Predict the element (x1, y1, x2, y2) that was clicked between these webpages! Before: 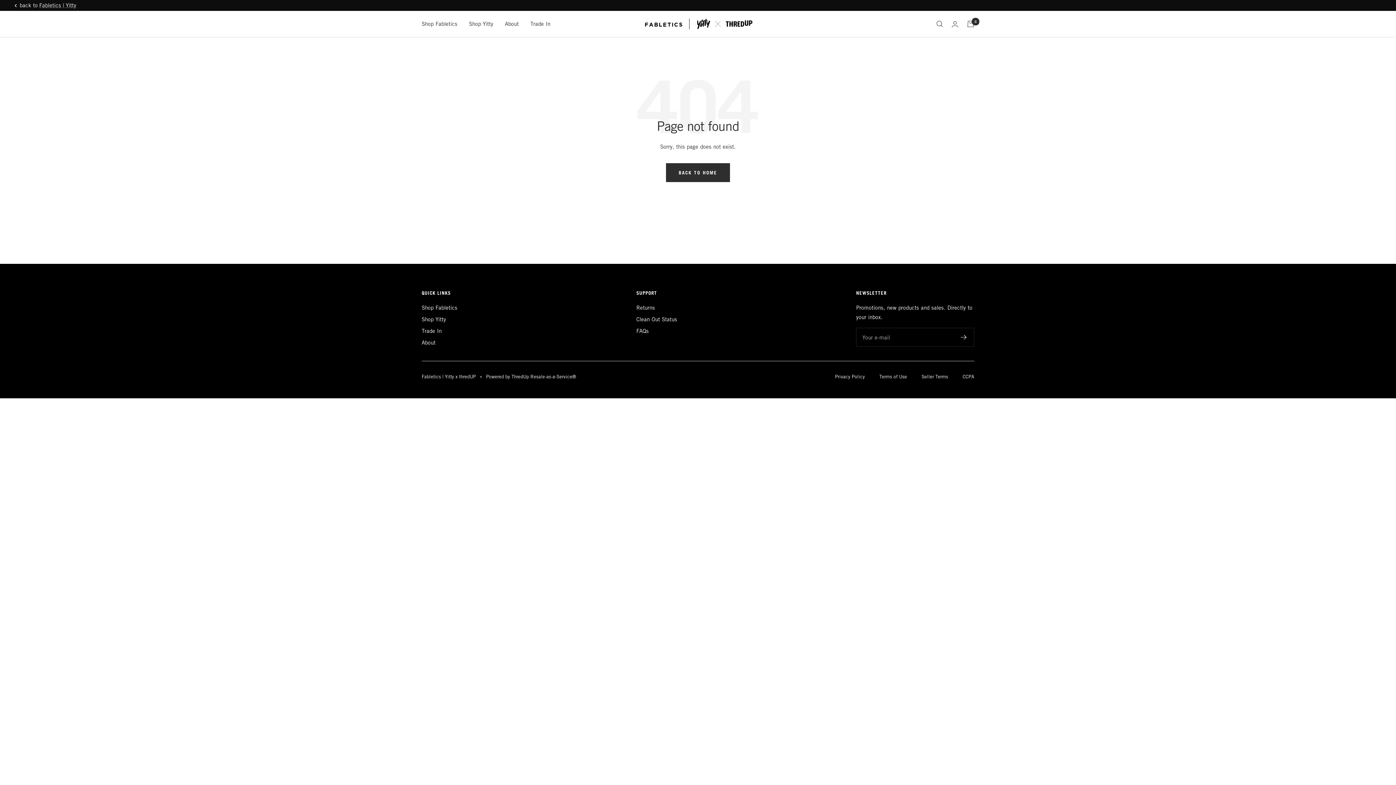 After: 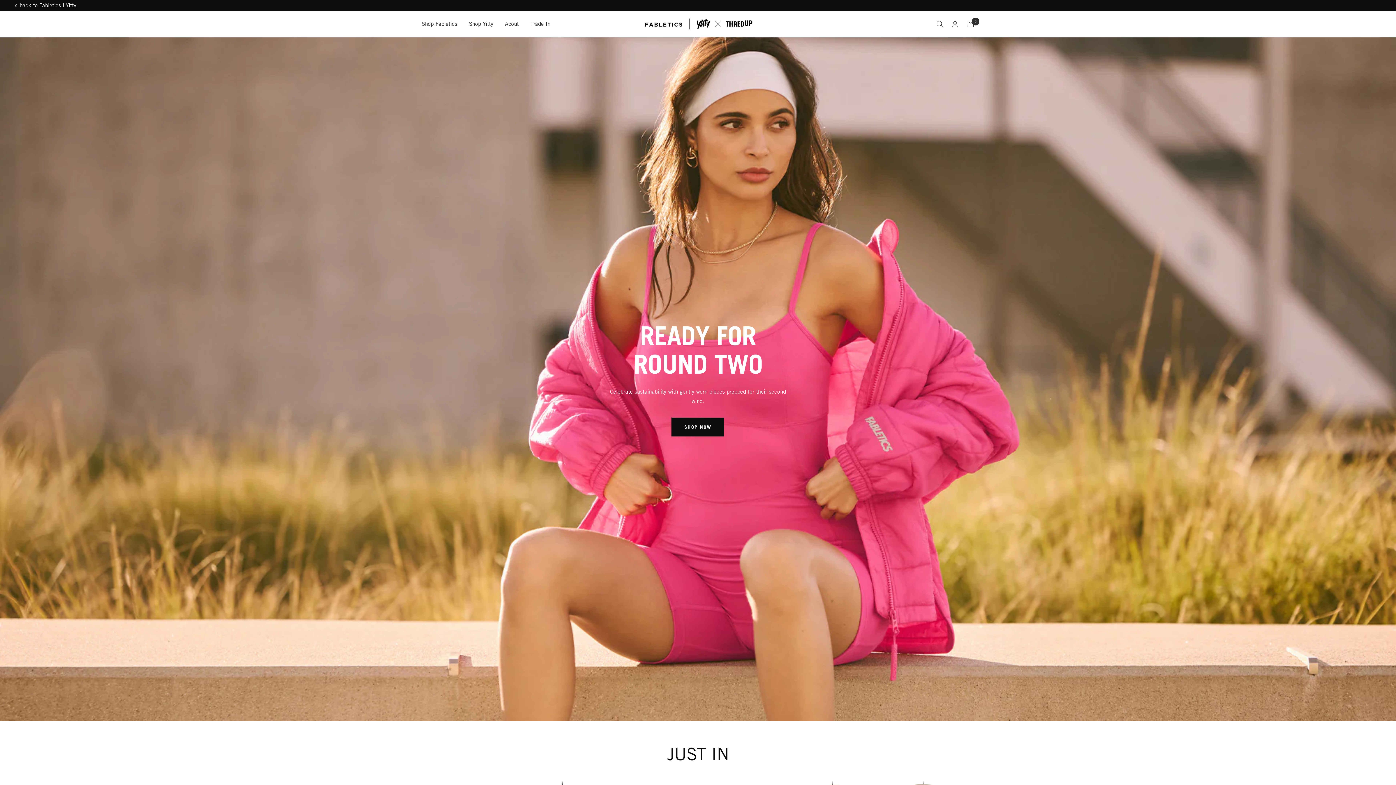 Action: label: Fabletics | Yitty x thredUP bbox: (643, 18, 752, 29)